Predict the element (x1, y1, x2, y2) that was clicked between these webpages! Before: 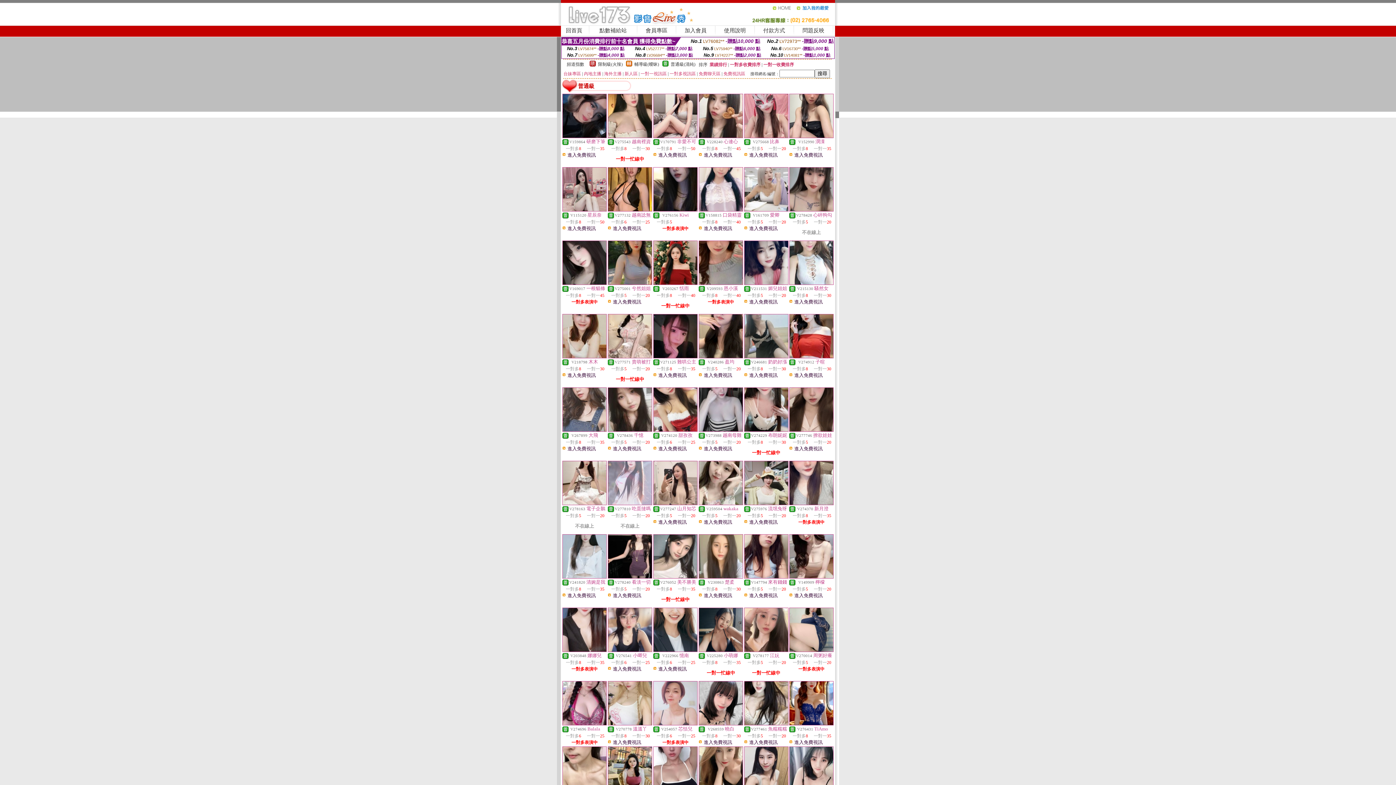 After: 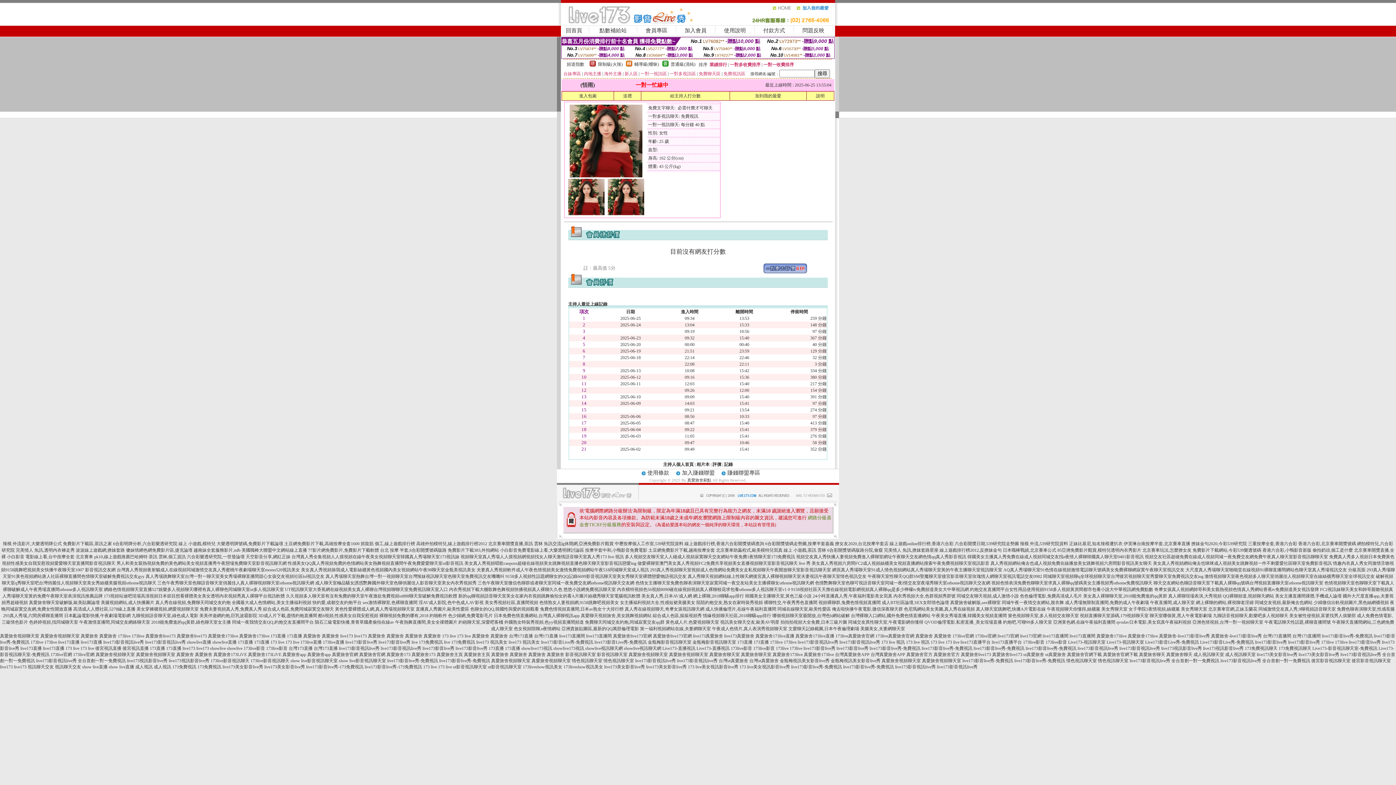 Action: bbox: (653, 280, 697, 285)